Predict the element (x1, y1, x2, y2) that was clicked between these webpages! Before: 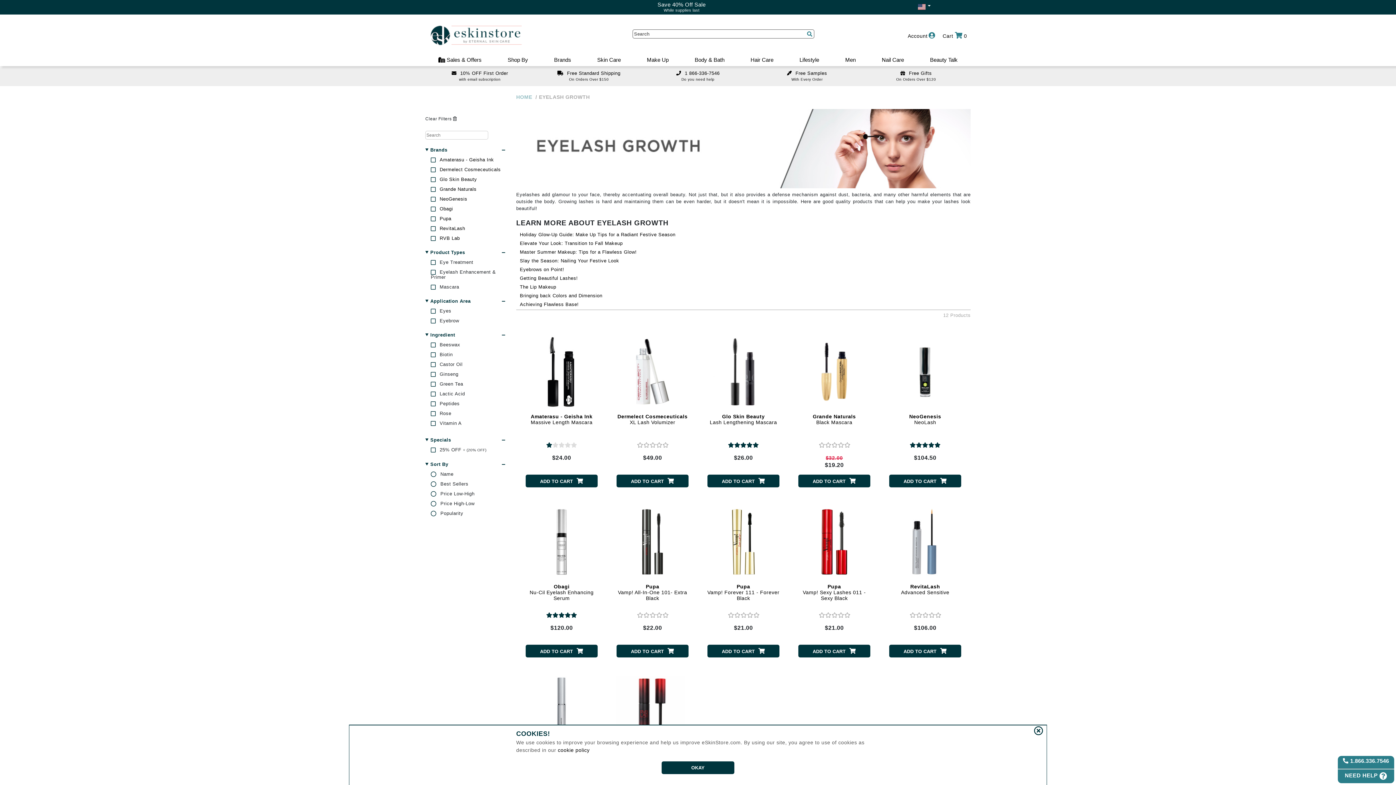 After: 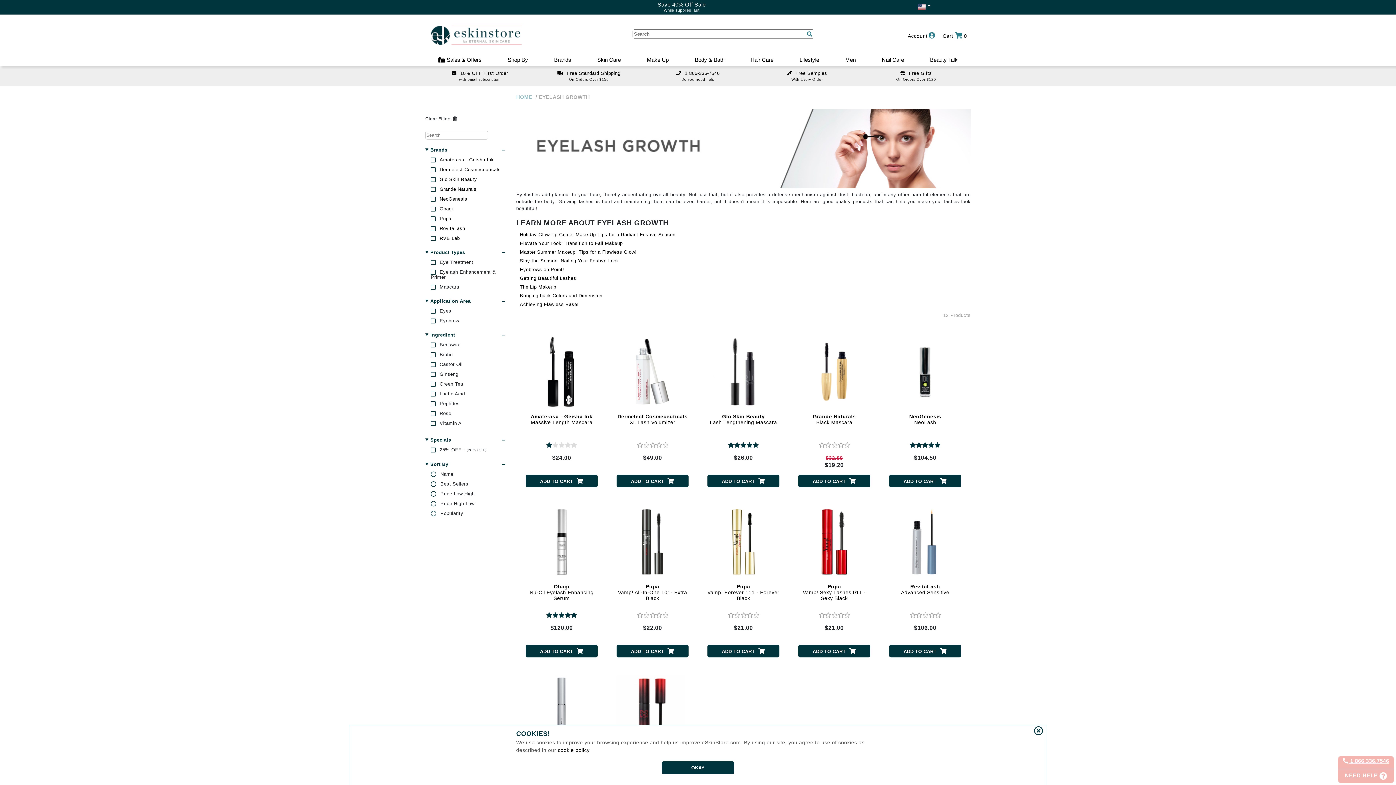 Action: bbox: (1348, 758, 1389, 764) label:  1.866.336.7546